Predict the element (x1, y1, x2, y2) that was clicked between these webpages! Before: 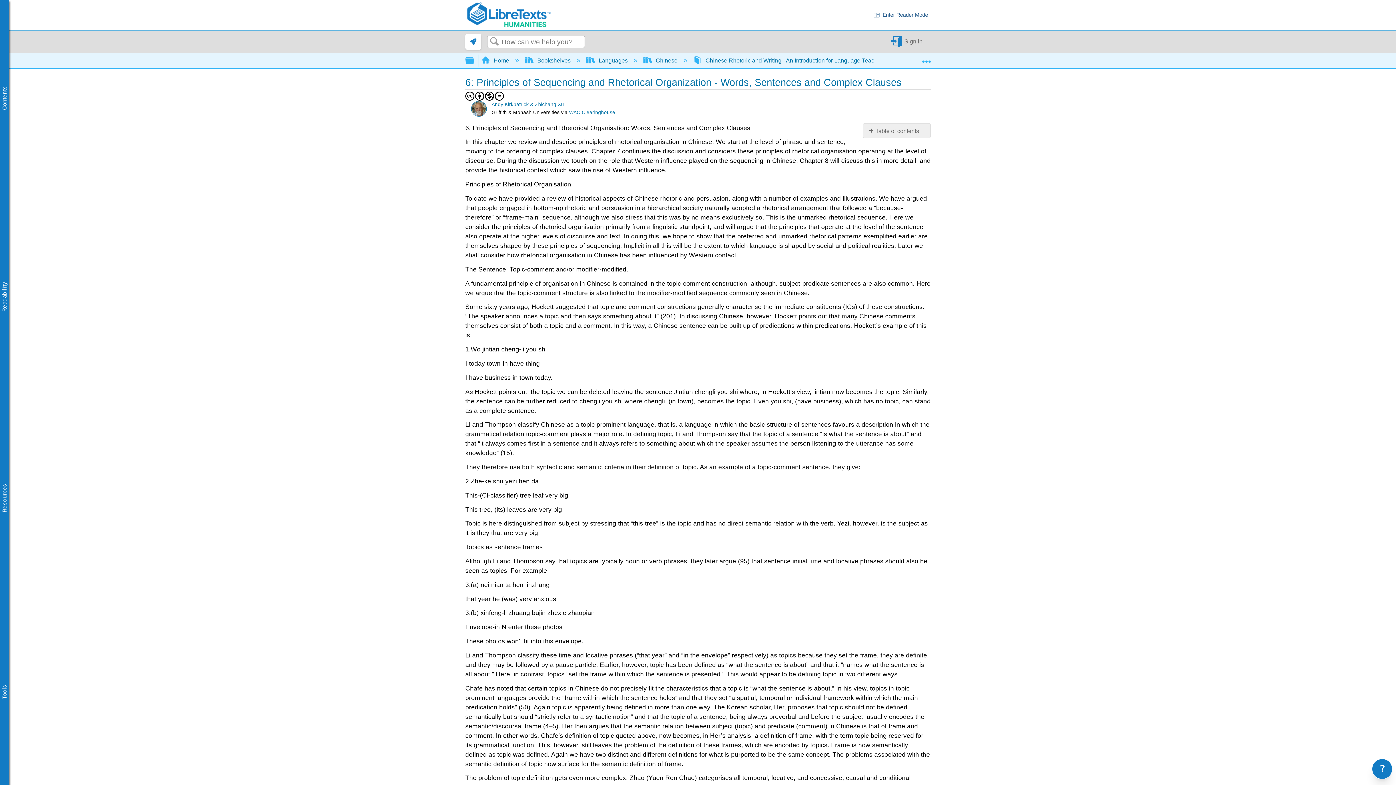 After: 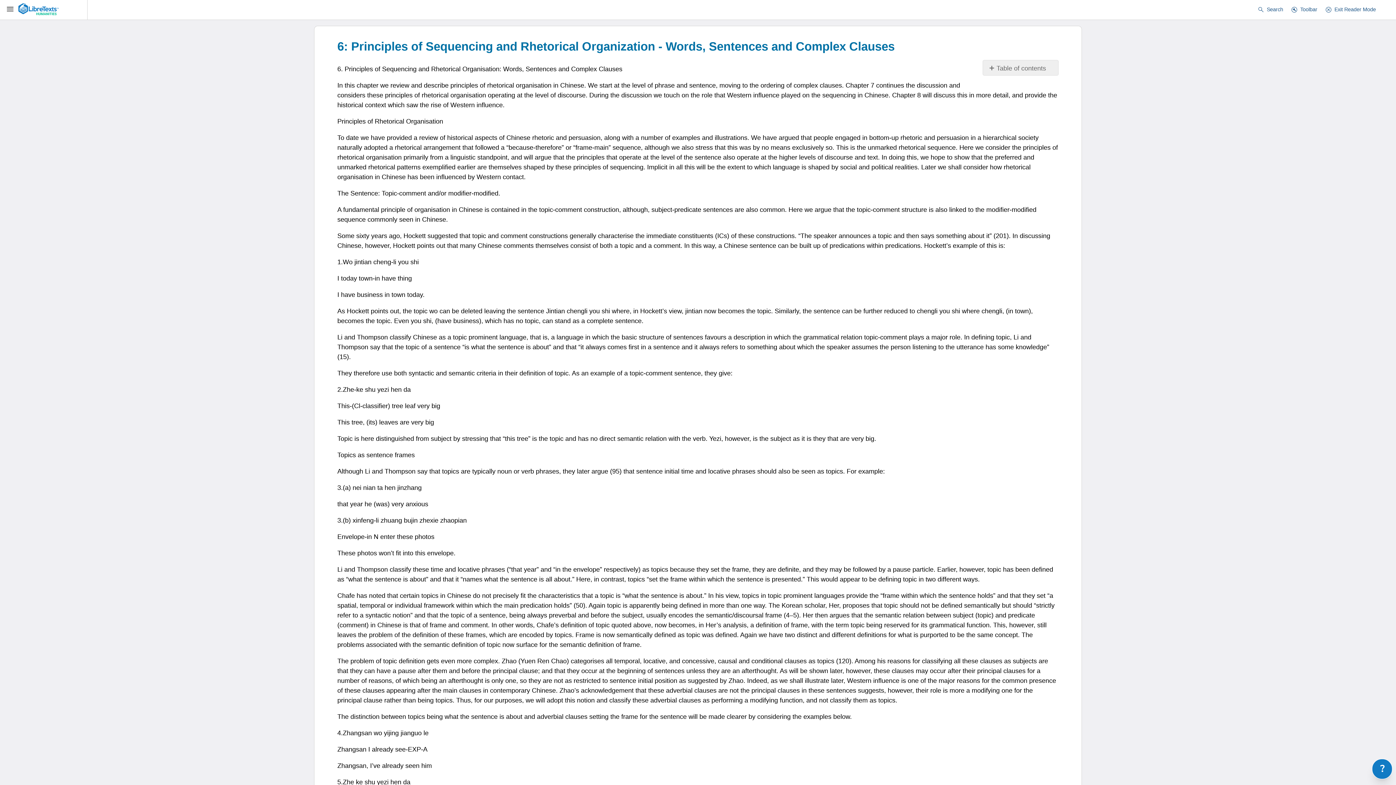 Action: label: chrome_reader_mode
Enter Reader Mode bbox: (870, 10, 930, 20)